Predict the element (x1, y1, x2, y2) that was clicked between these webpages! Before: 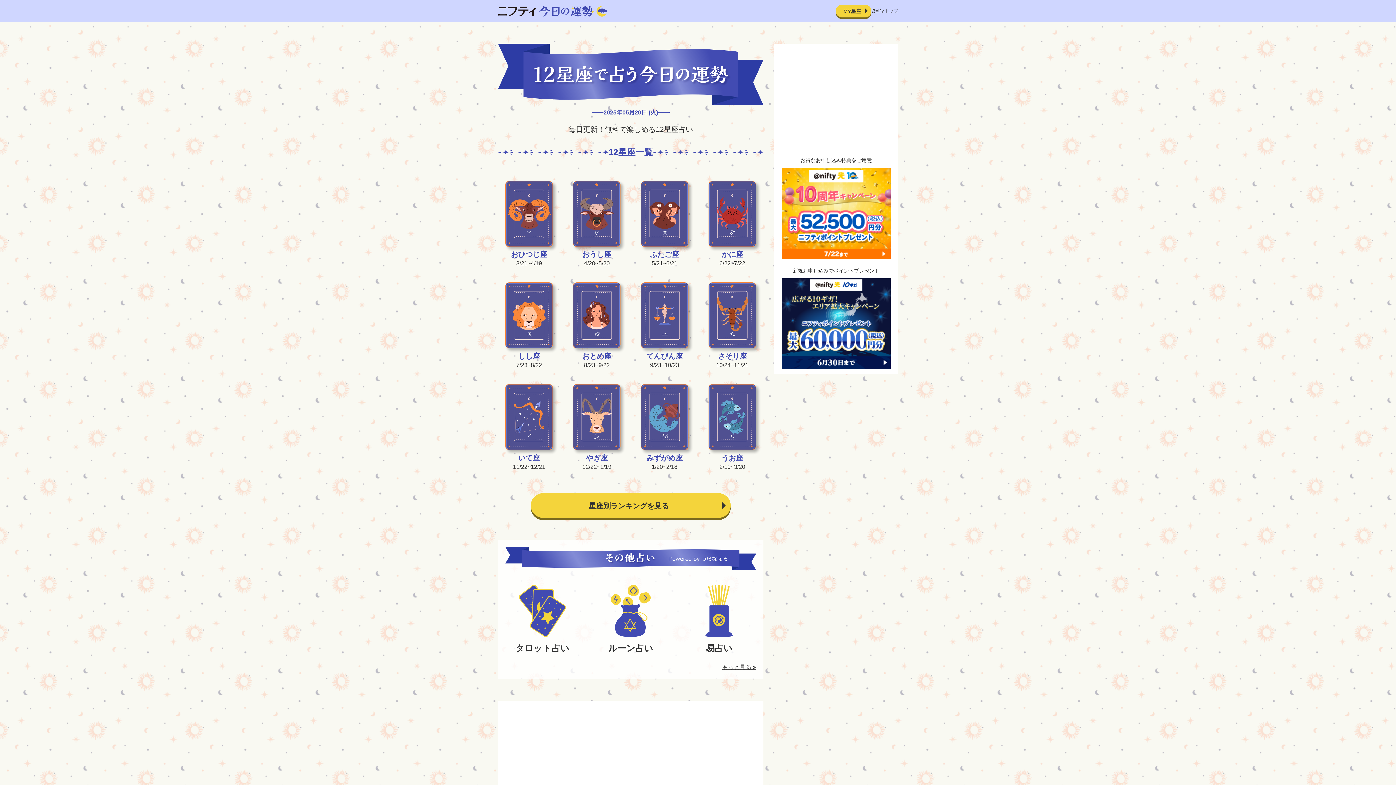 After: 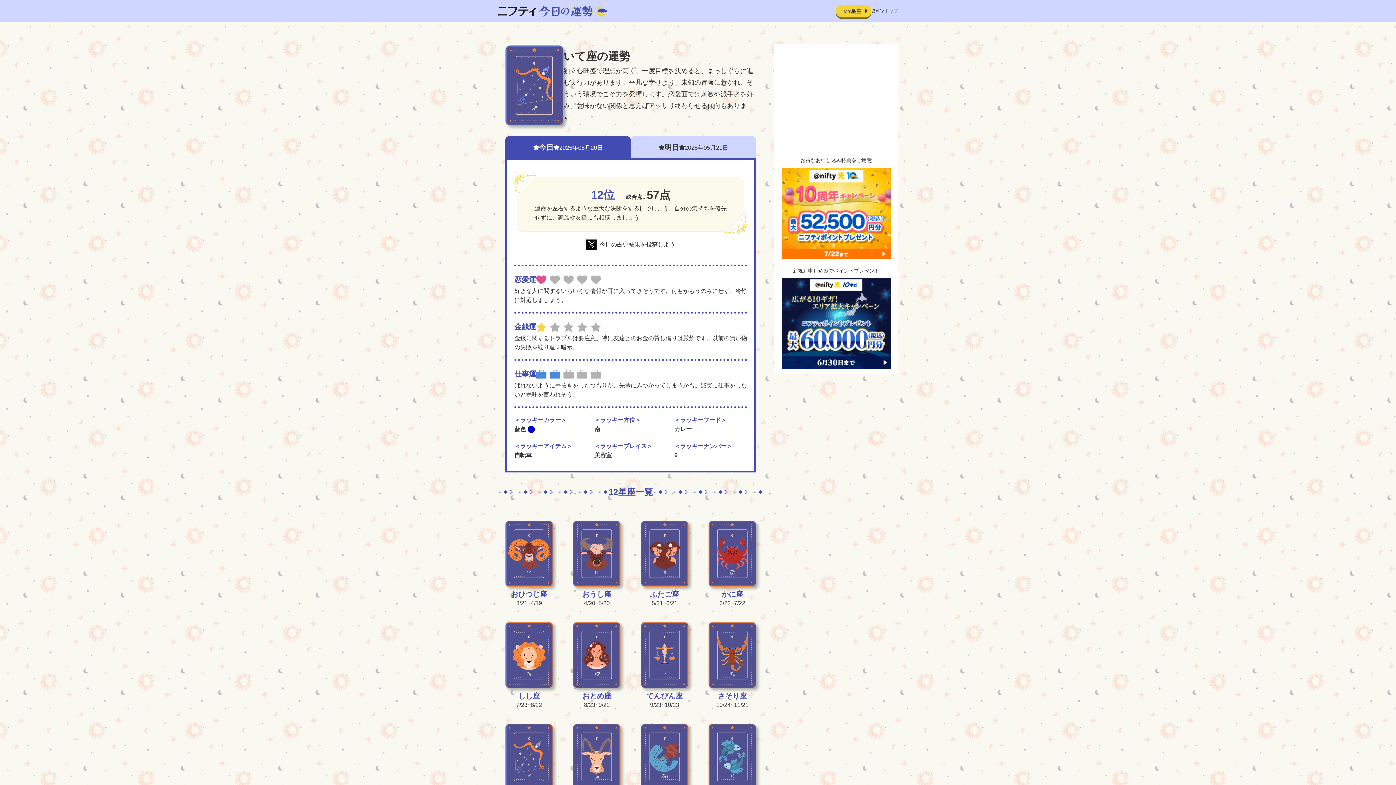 Action: bbox: (505, 384, 553, 471) label: いて座

11/22~12/21